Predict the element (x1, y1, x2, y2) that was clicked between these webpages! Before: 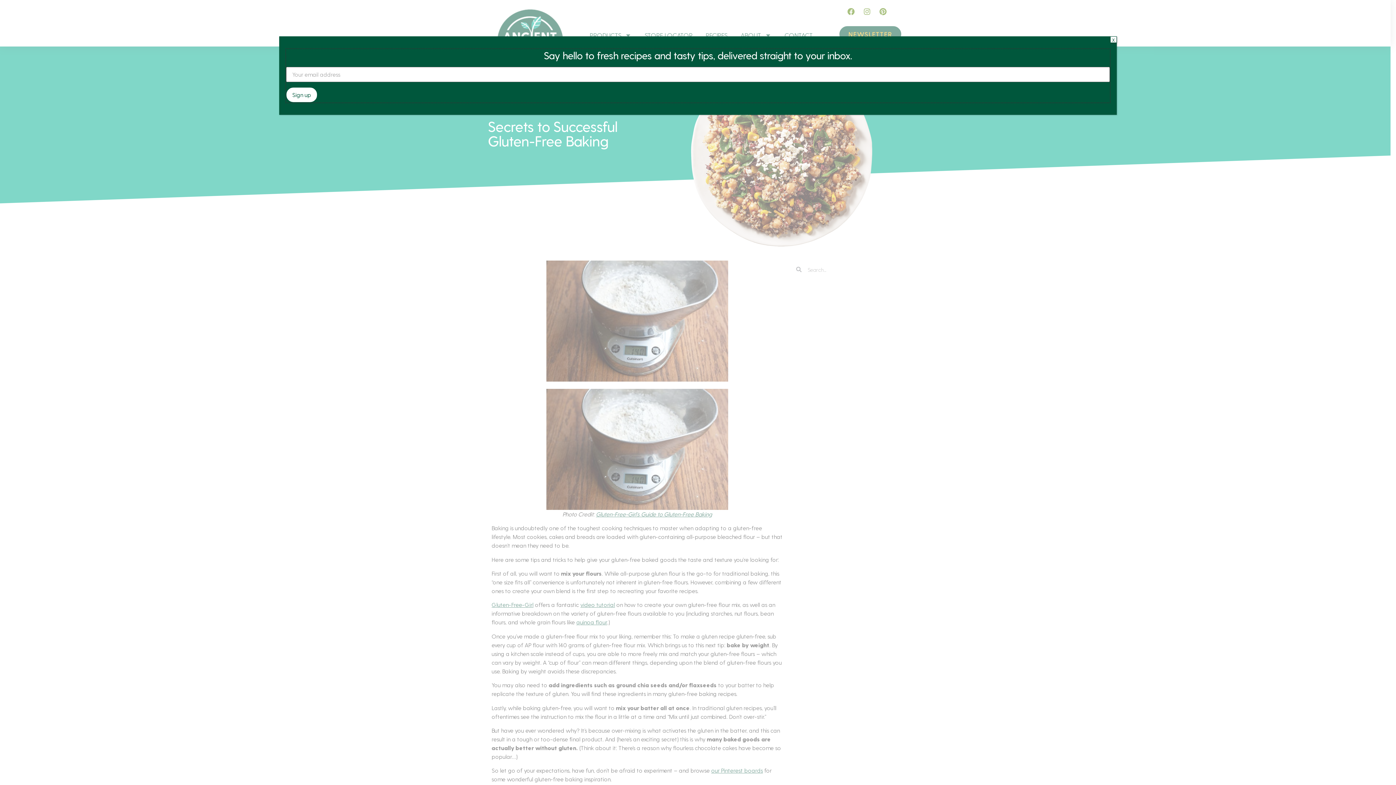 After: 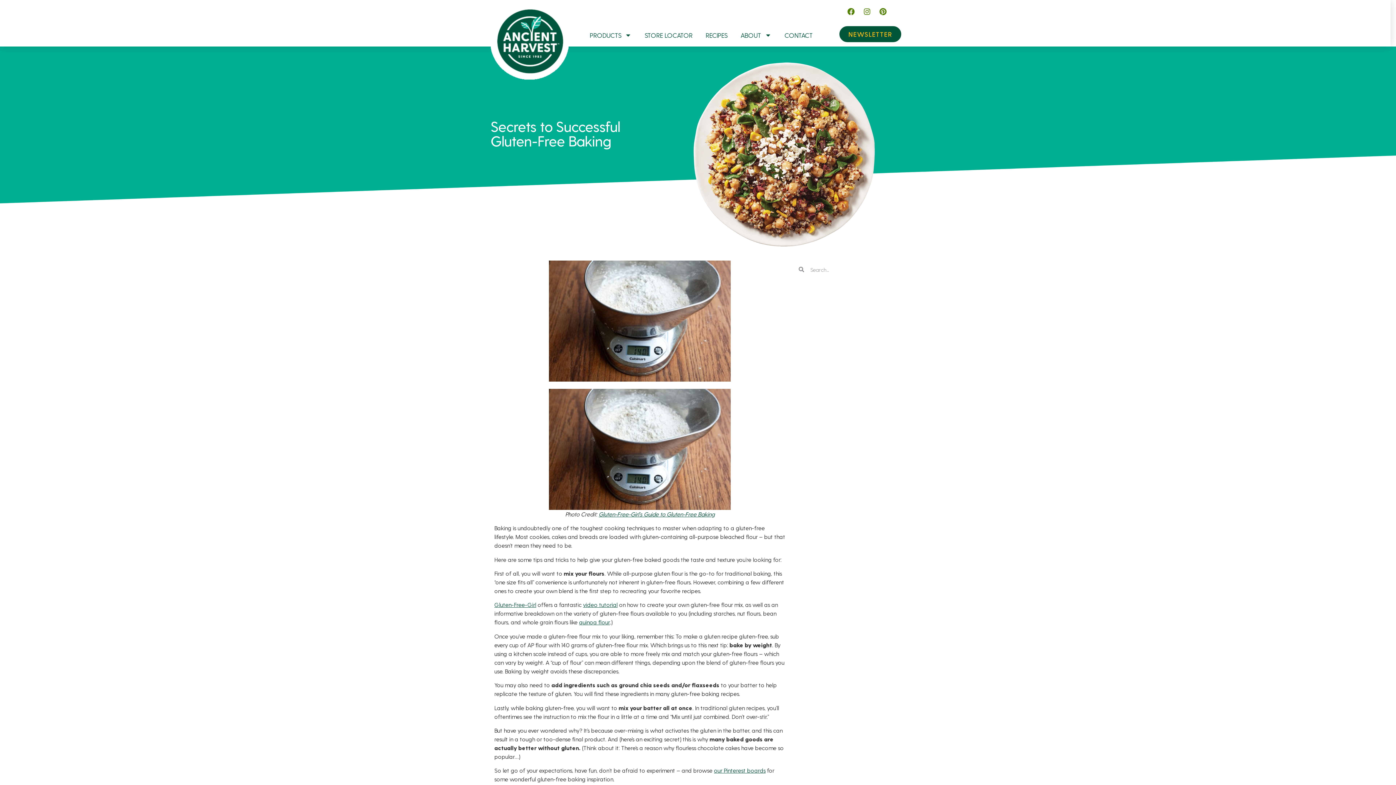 Action: label: Close bbox: (1110, 36, 1117, 42)